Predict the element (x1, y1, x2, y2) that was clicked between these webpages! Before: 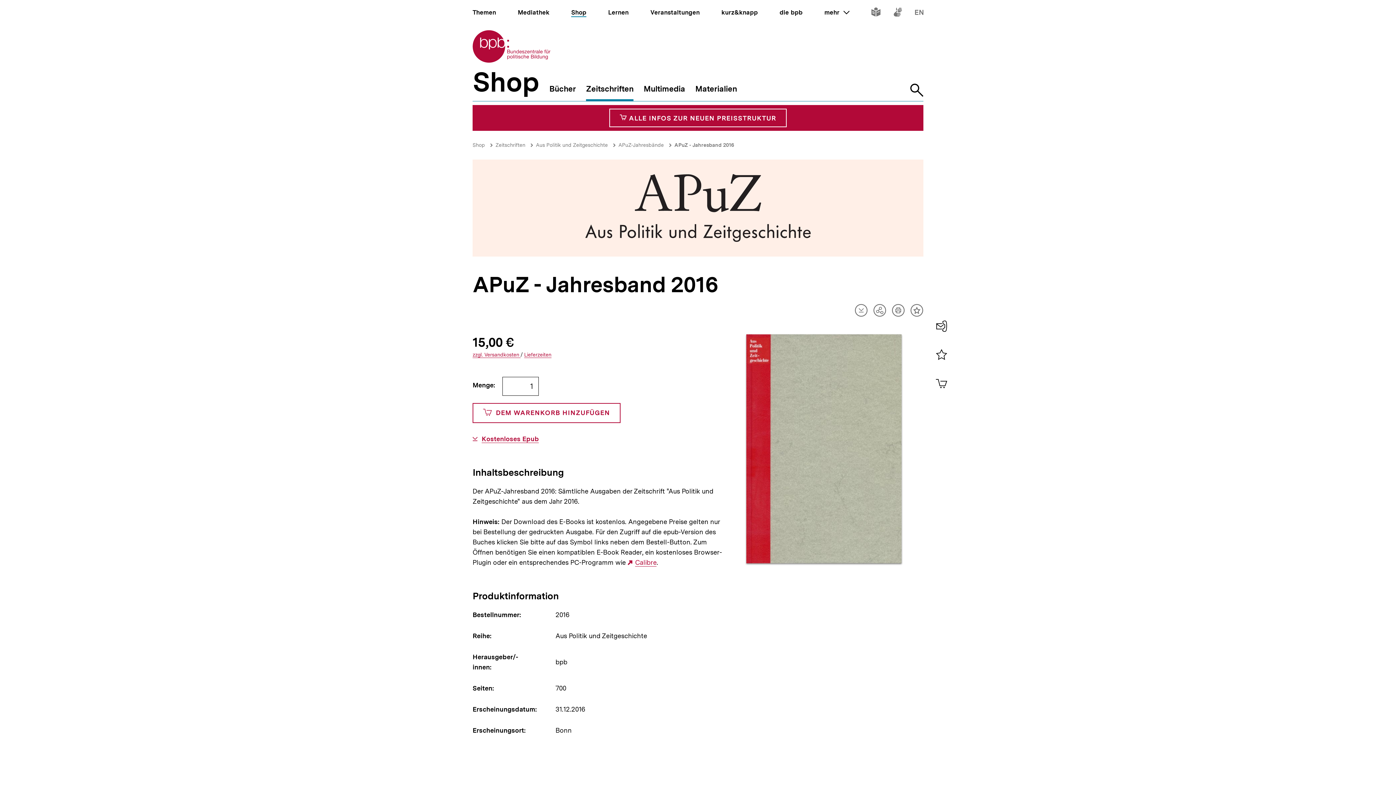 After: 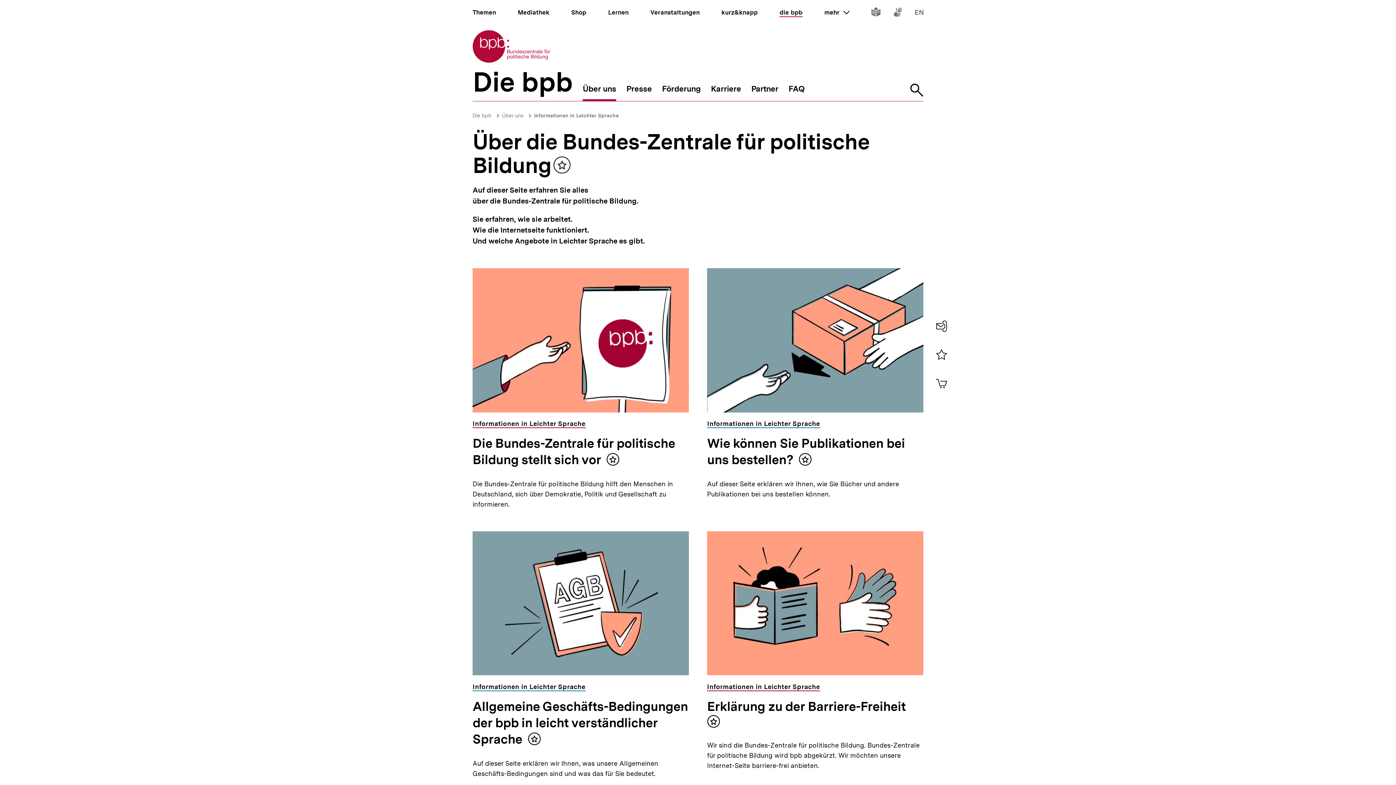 Action: bbox: (871, 9, 880, 17) label: Inhalte in leichter Sprache